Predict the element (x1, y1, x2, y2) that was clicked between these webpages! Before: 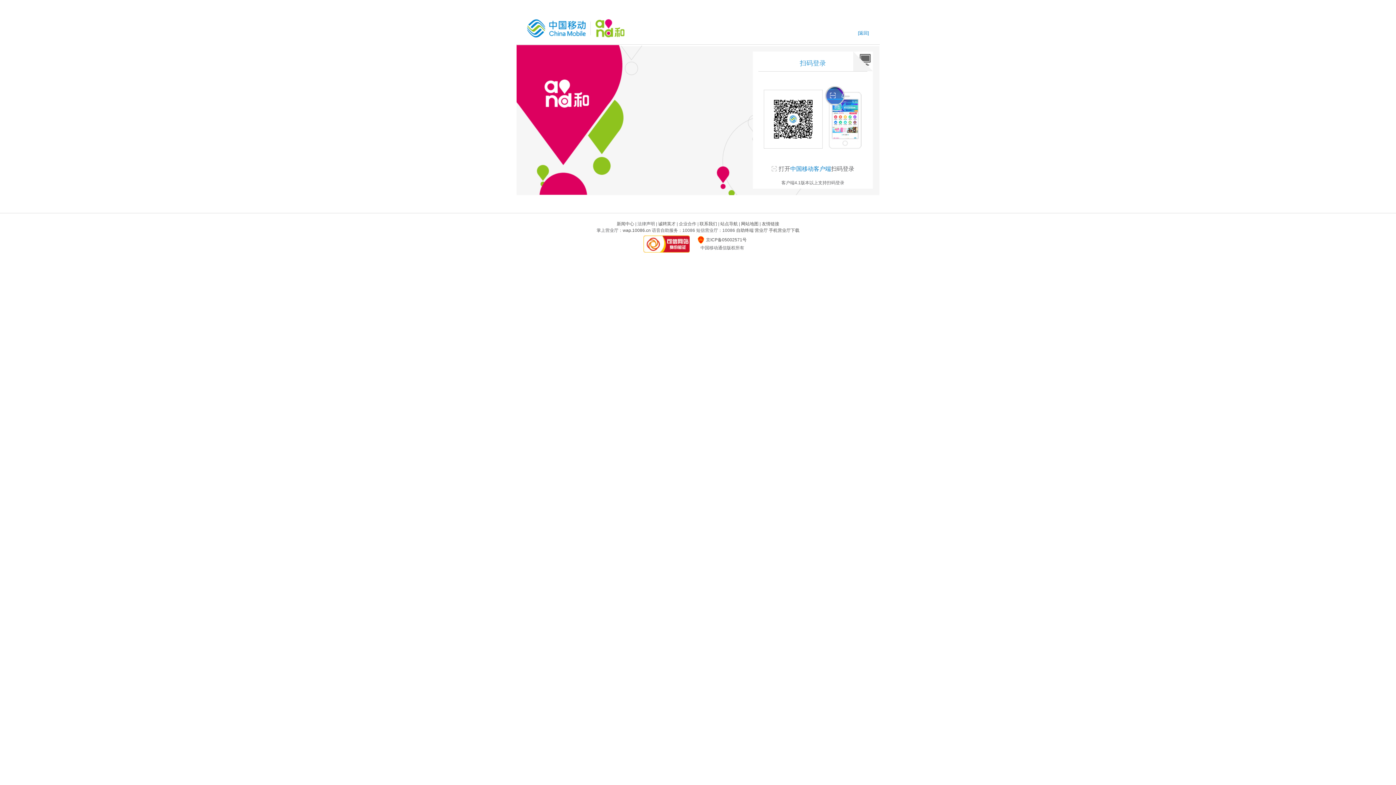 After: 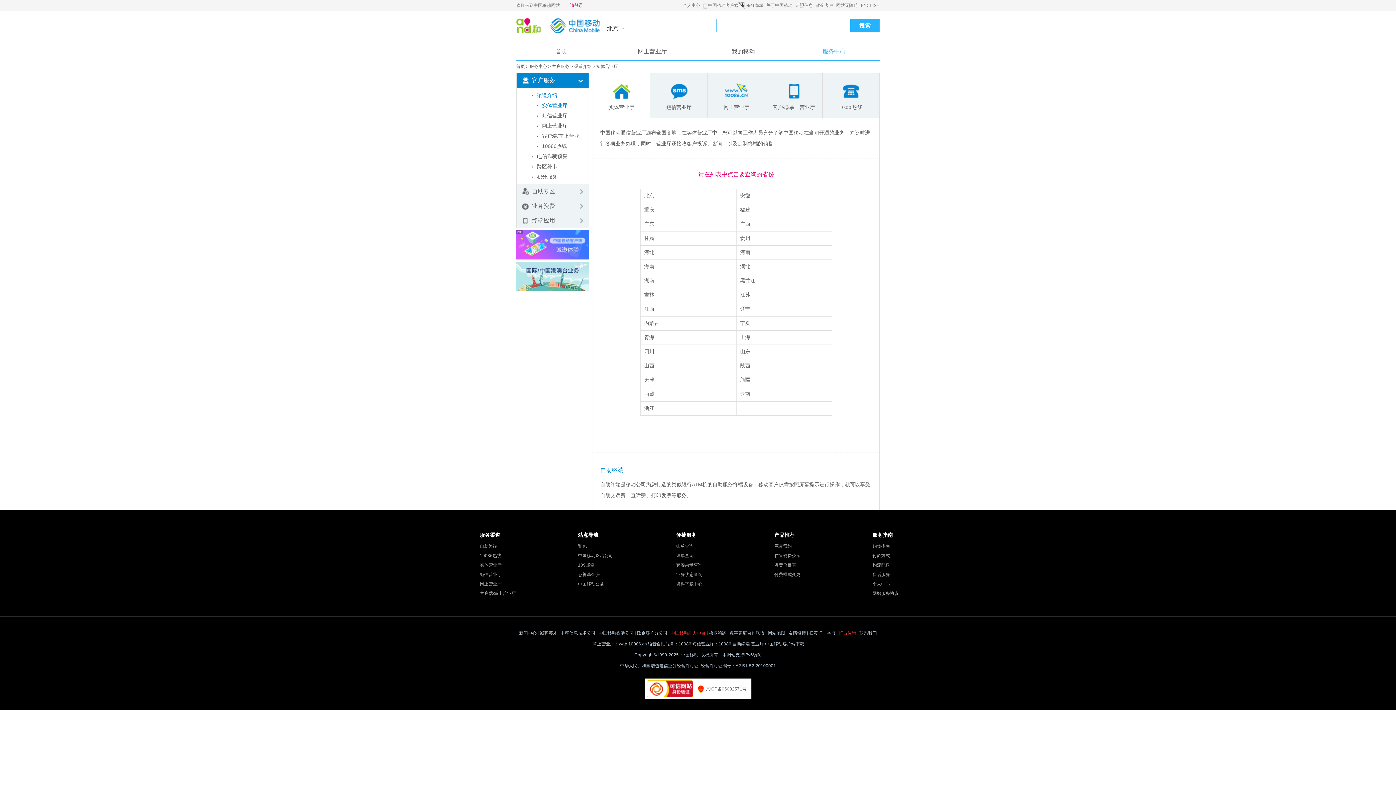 Action: label: 营业厅 bbox: (754, 228, 768, 233)